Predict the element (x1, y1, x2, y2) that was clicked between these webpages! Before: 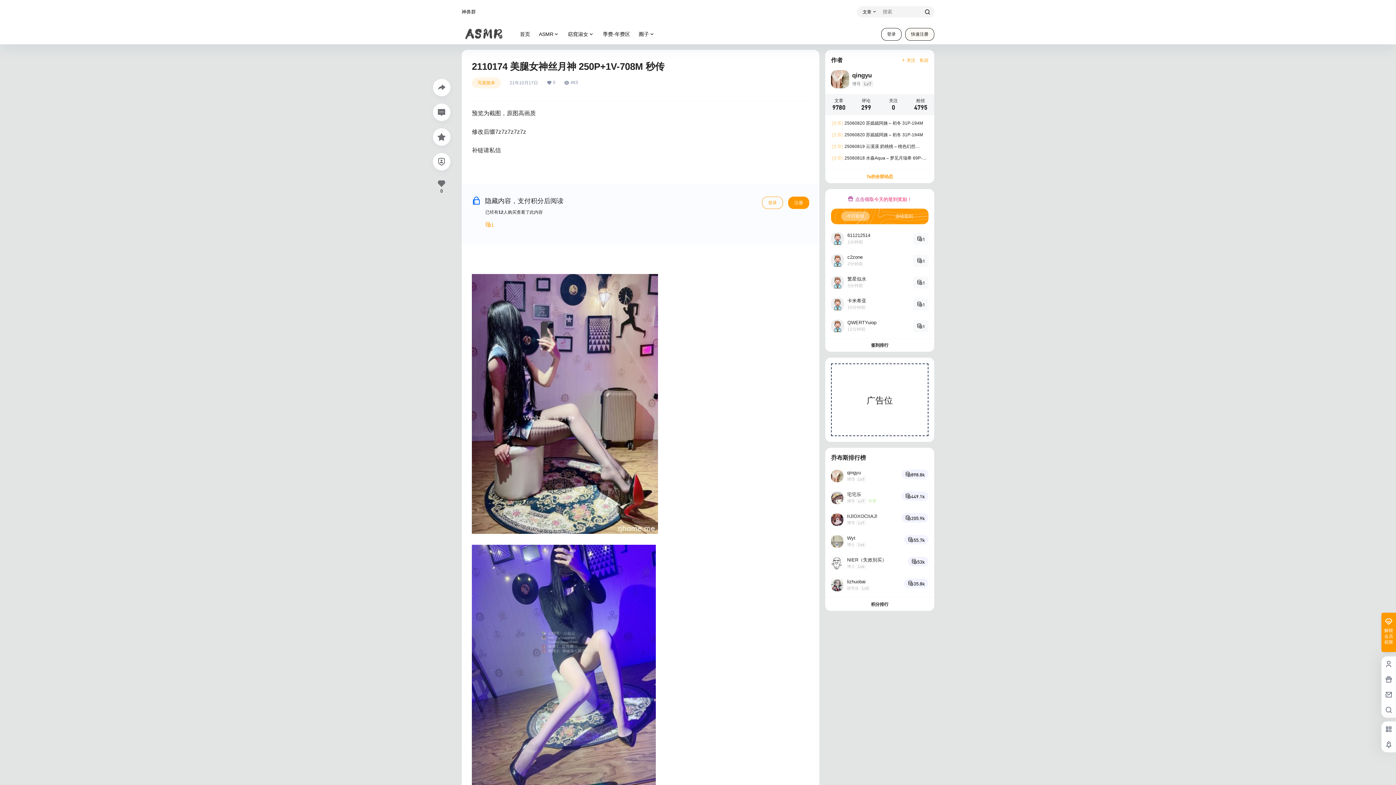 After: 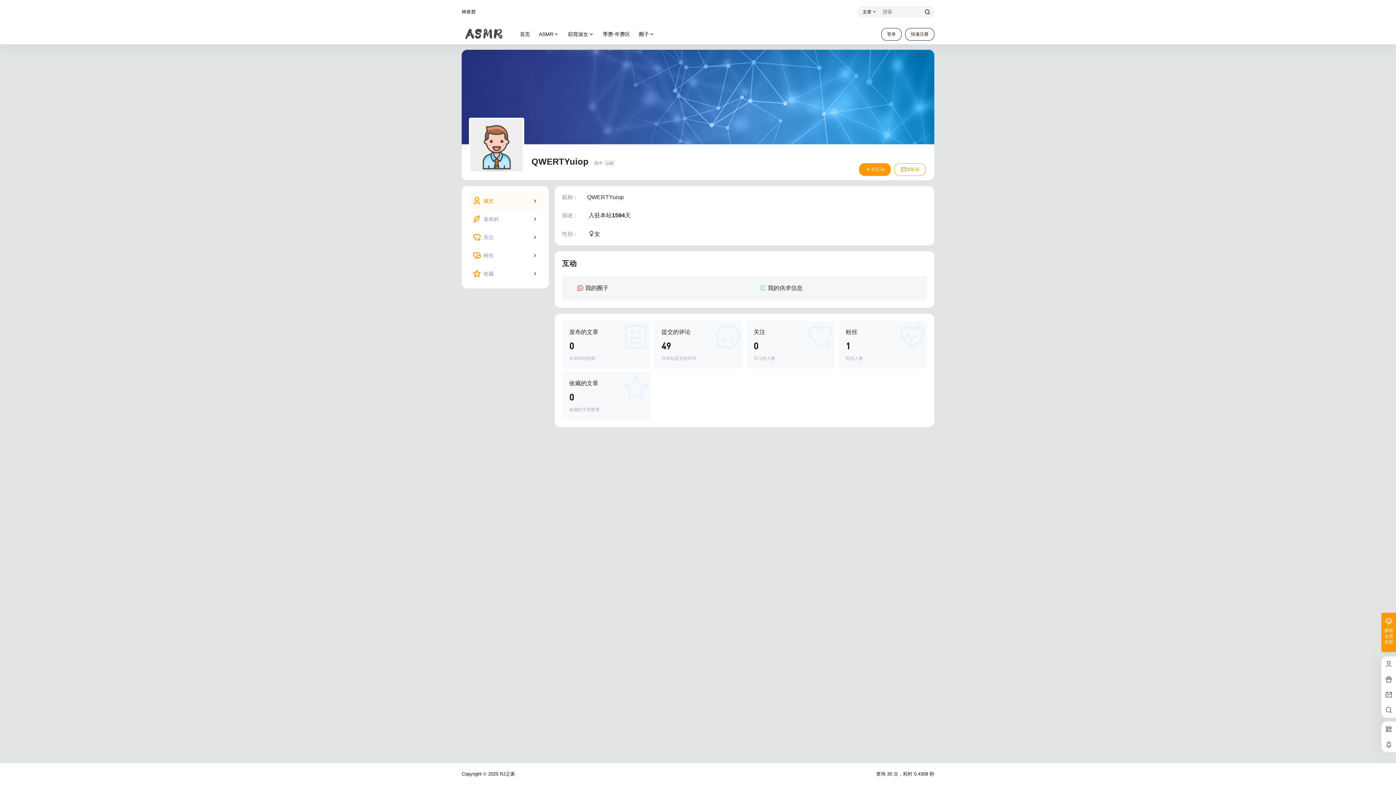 Action: bbox: (831, 319, 844, 332)